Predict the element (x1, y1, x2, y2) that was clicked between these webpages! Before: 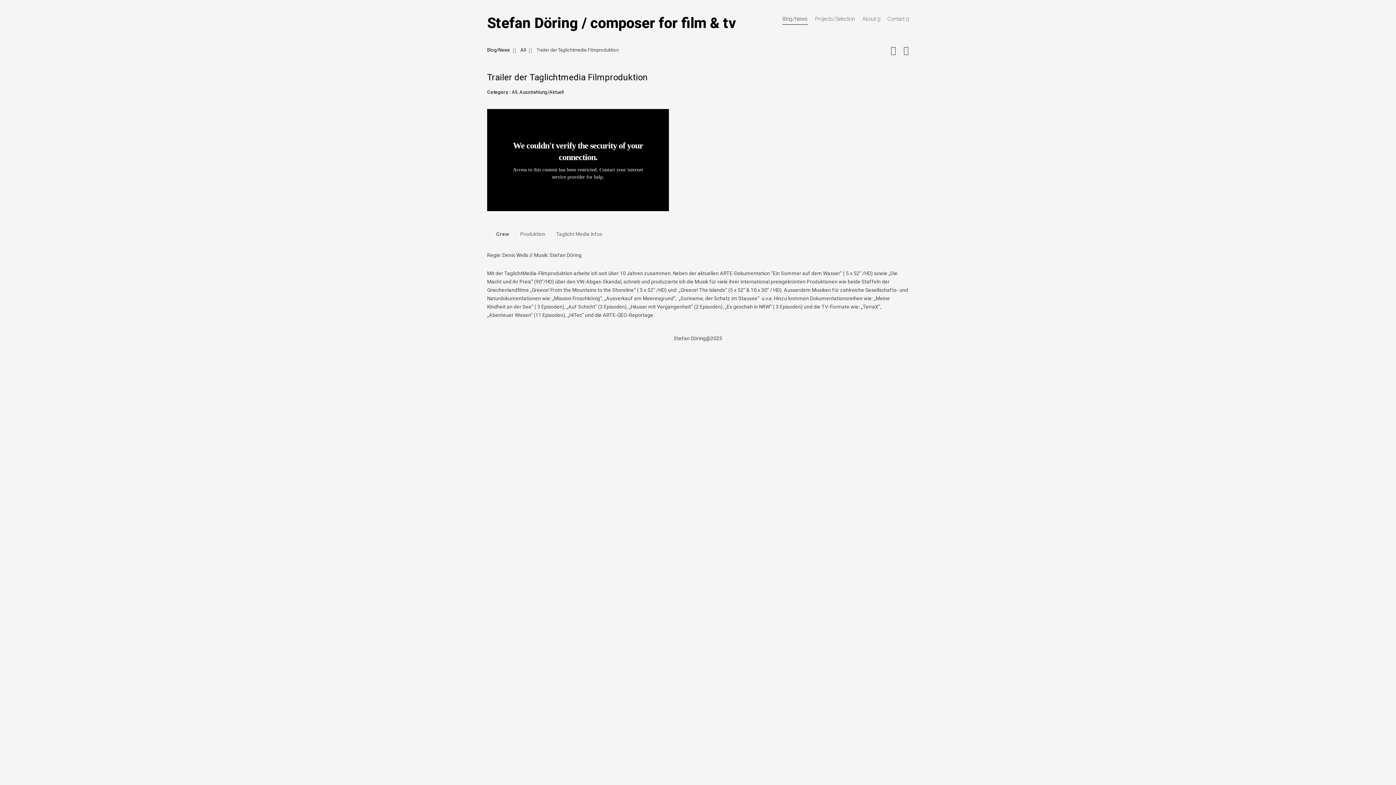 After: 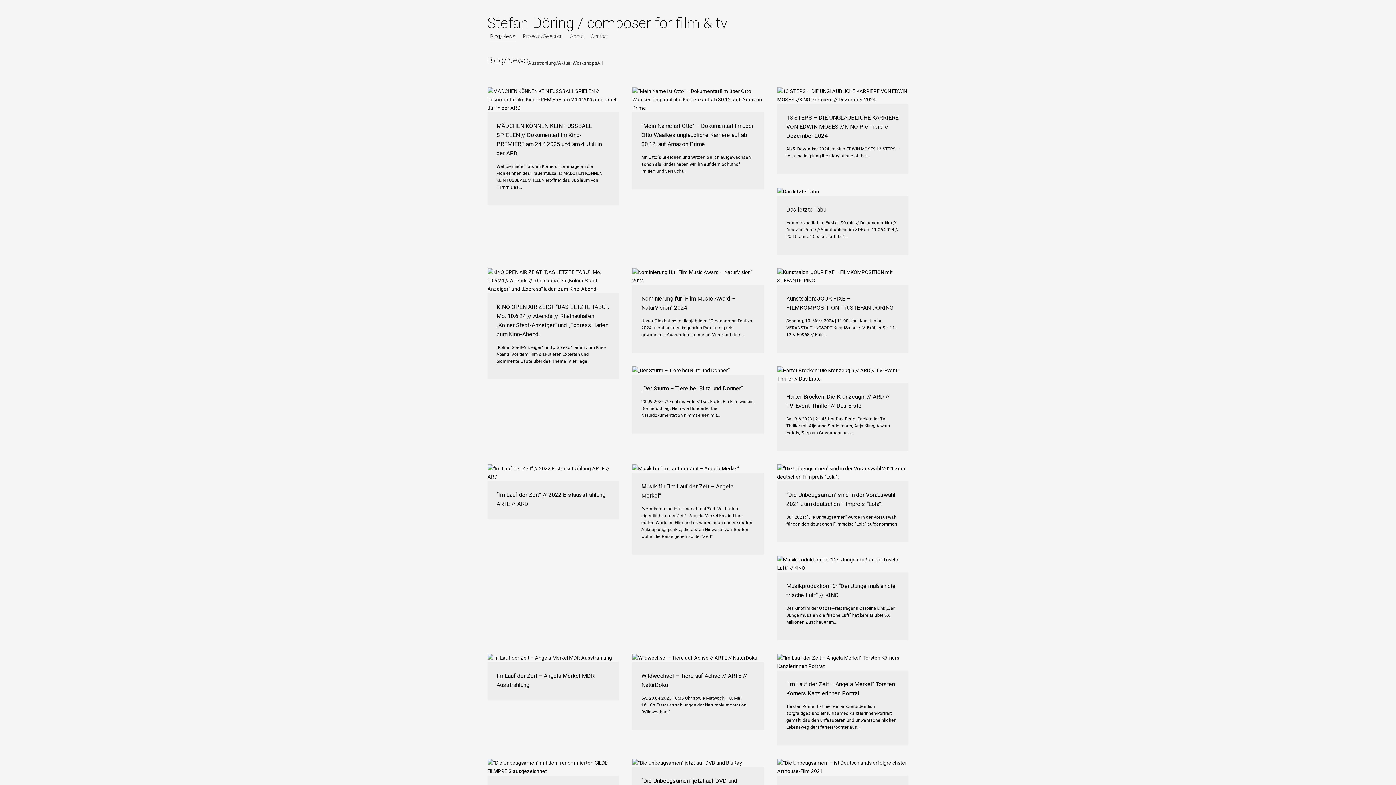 Action: bbox: (782, 15, 808, 24) label: Blog/News